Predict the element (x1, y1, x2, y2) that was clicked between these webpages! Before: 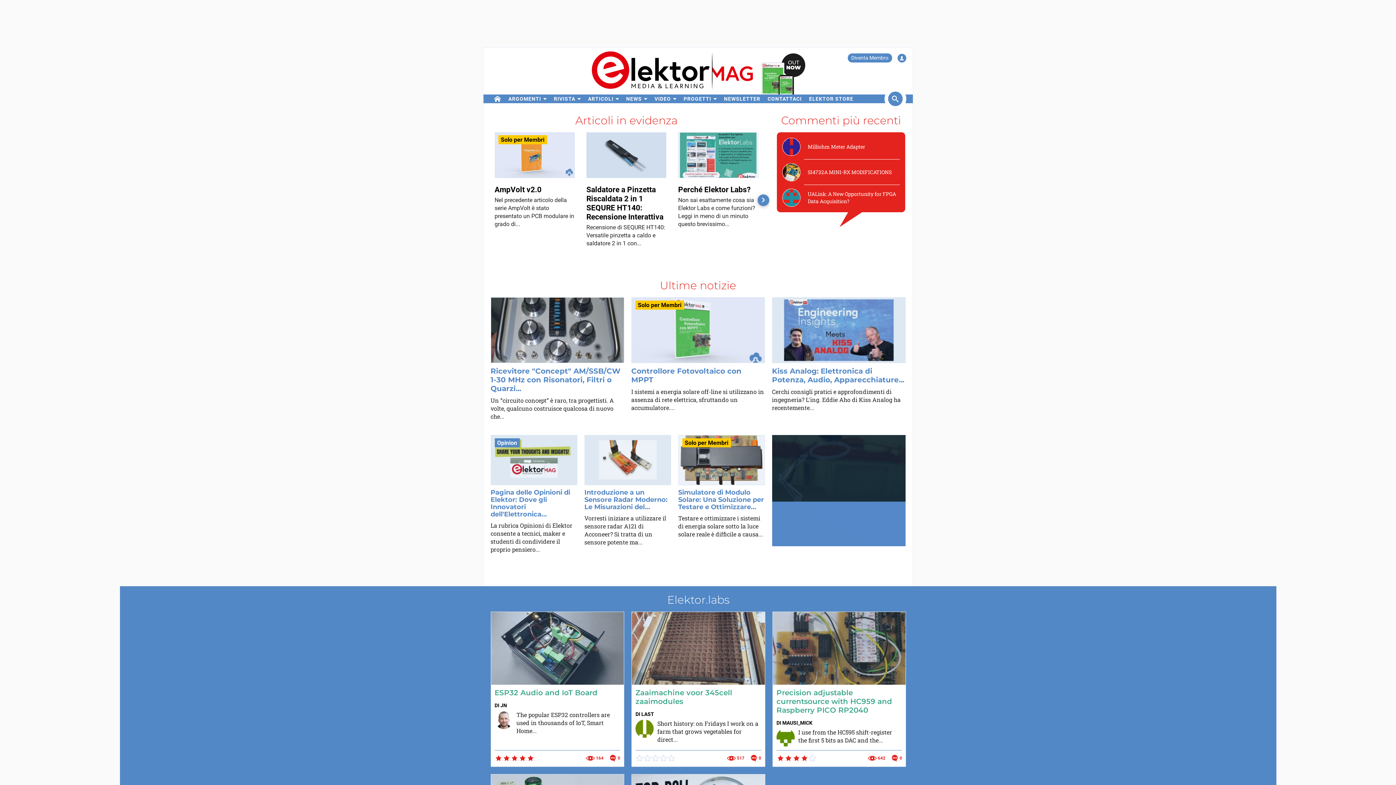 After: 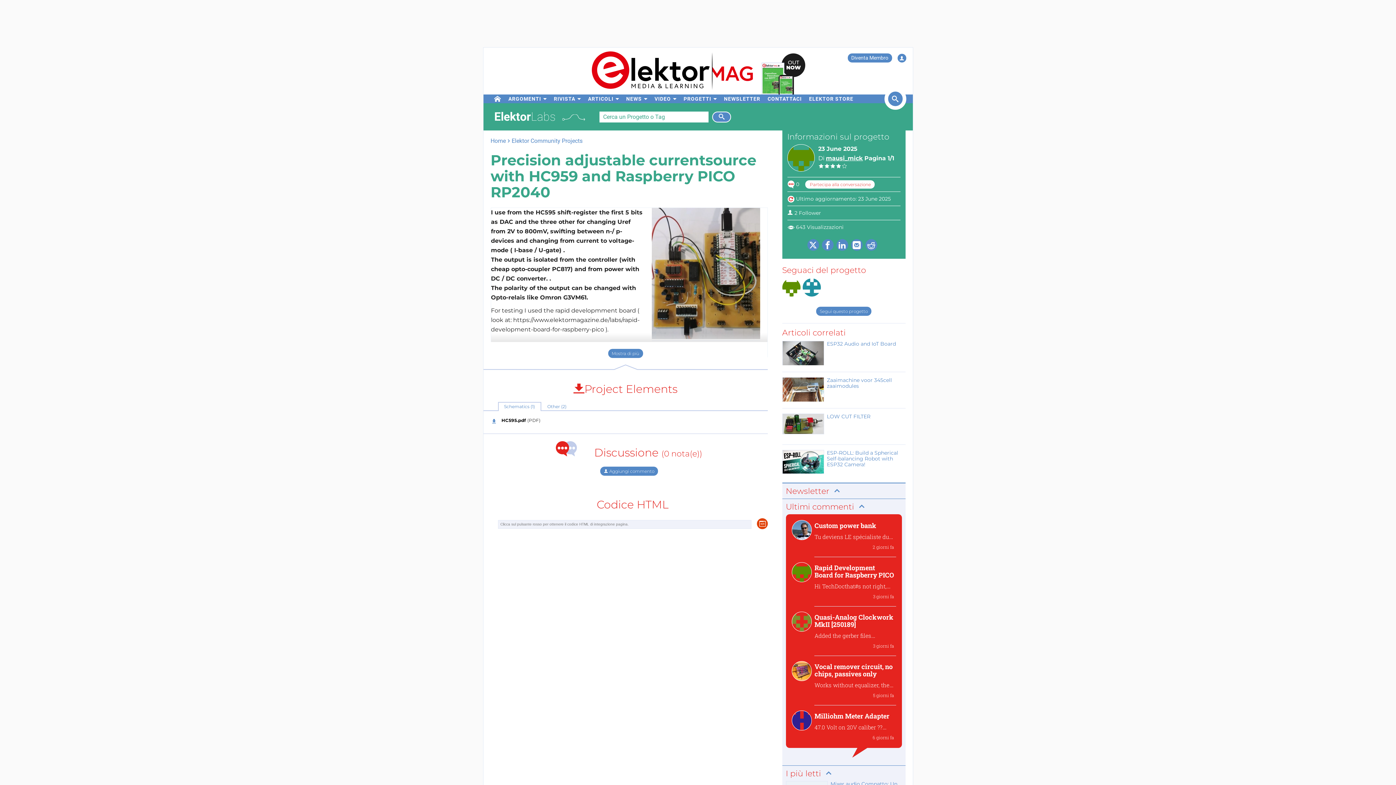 Action: bbox: (773, 612, 905, 685)